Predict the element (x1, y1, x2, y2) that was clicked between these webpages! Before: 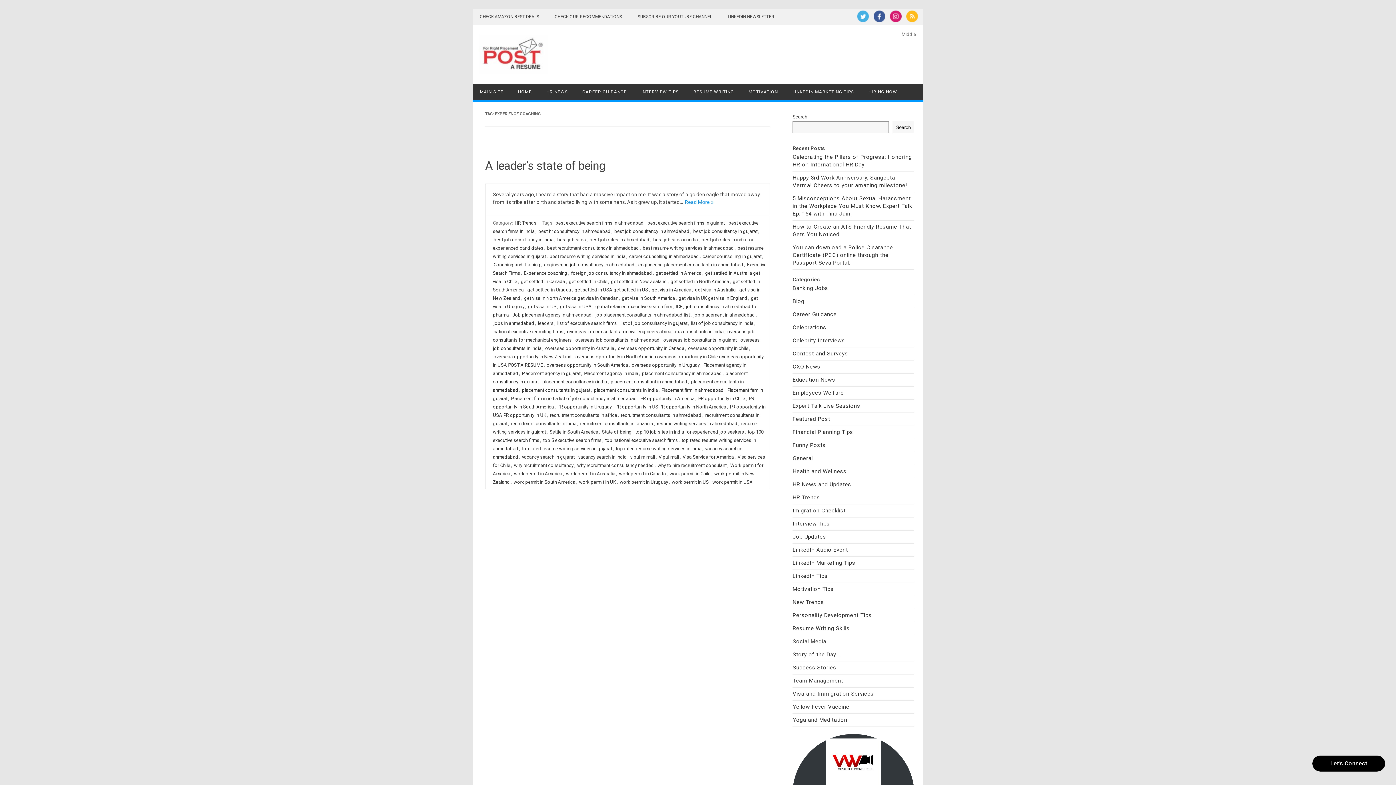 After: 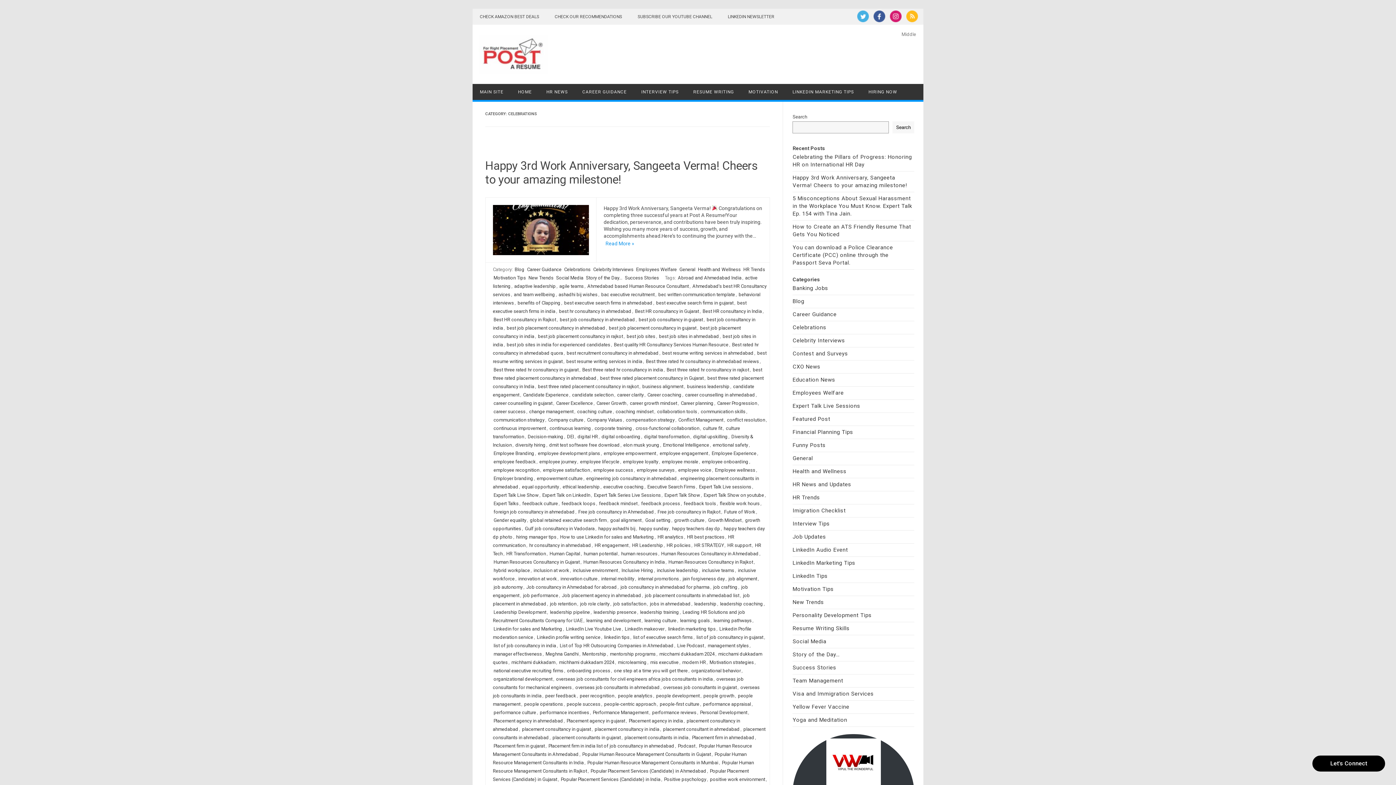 Action: label: Celebrations bbox: (792, 324, 826, 330)